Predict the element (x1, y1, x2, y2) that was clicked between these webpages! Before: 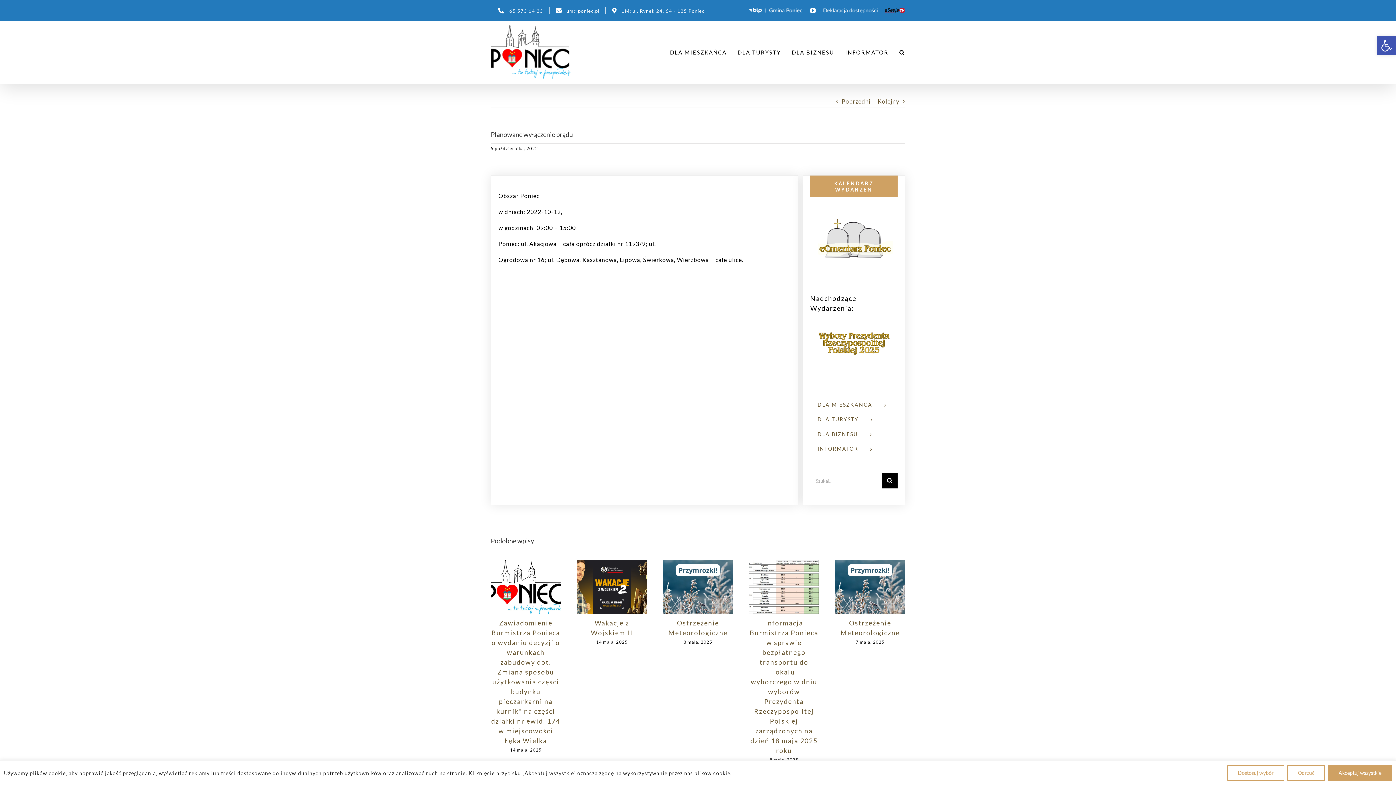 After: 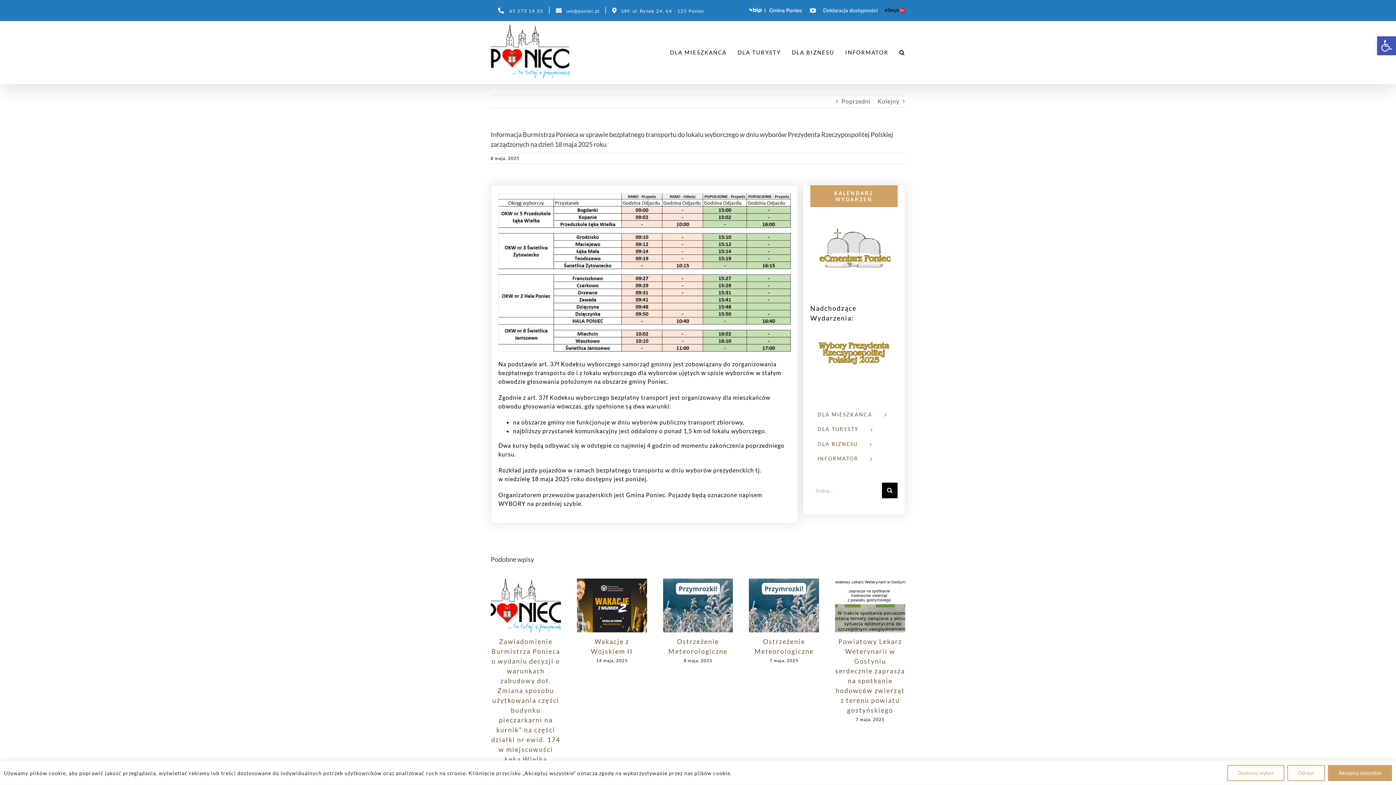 Action: bbox: (749, 560, 819, 567) label: Informacja Burmistrza Ponieca w sprawie bezpłatnego transportu  do lokalu wyborczego w dniu wyborów Prezydenta Rzeczypospolitej Polskiej zarządzonych na dzień 18 maja 2025 roku